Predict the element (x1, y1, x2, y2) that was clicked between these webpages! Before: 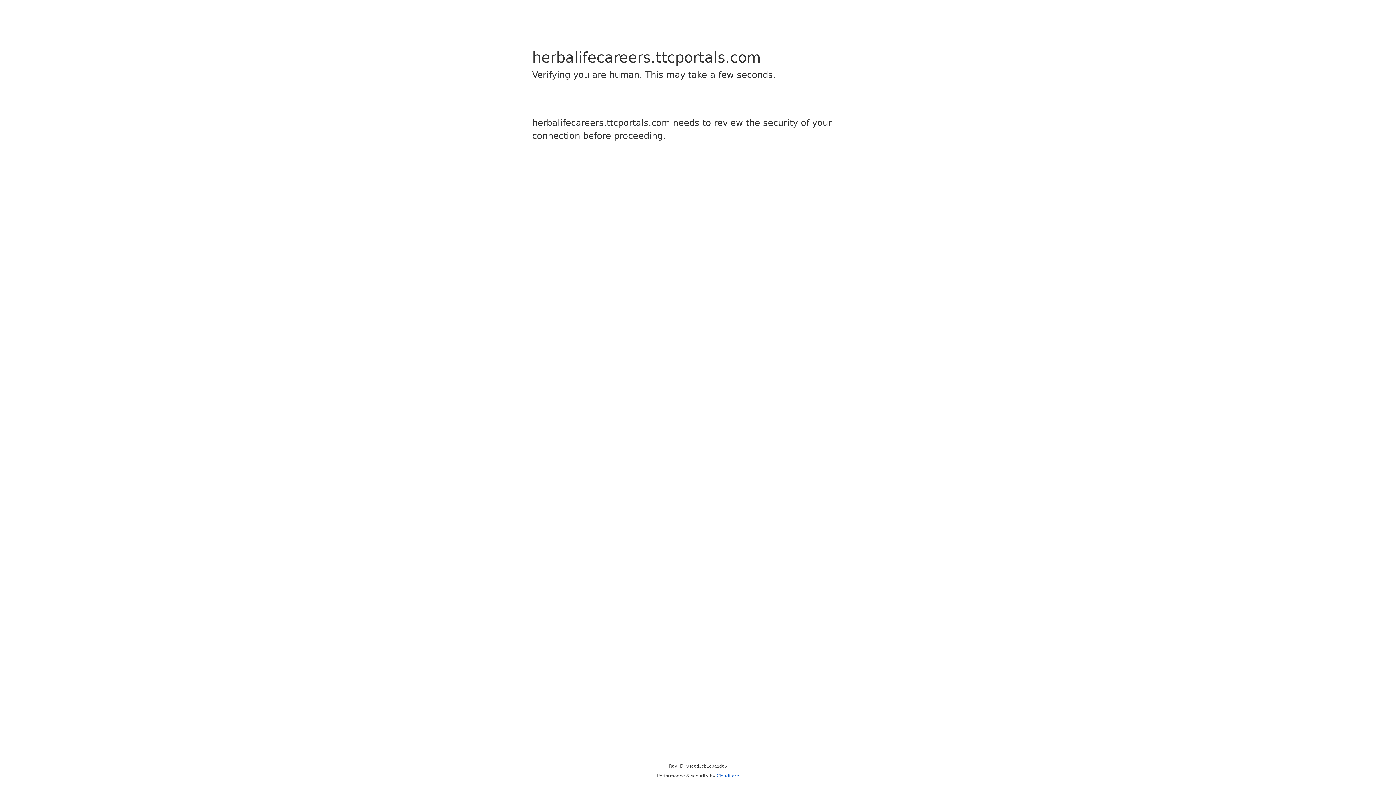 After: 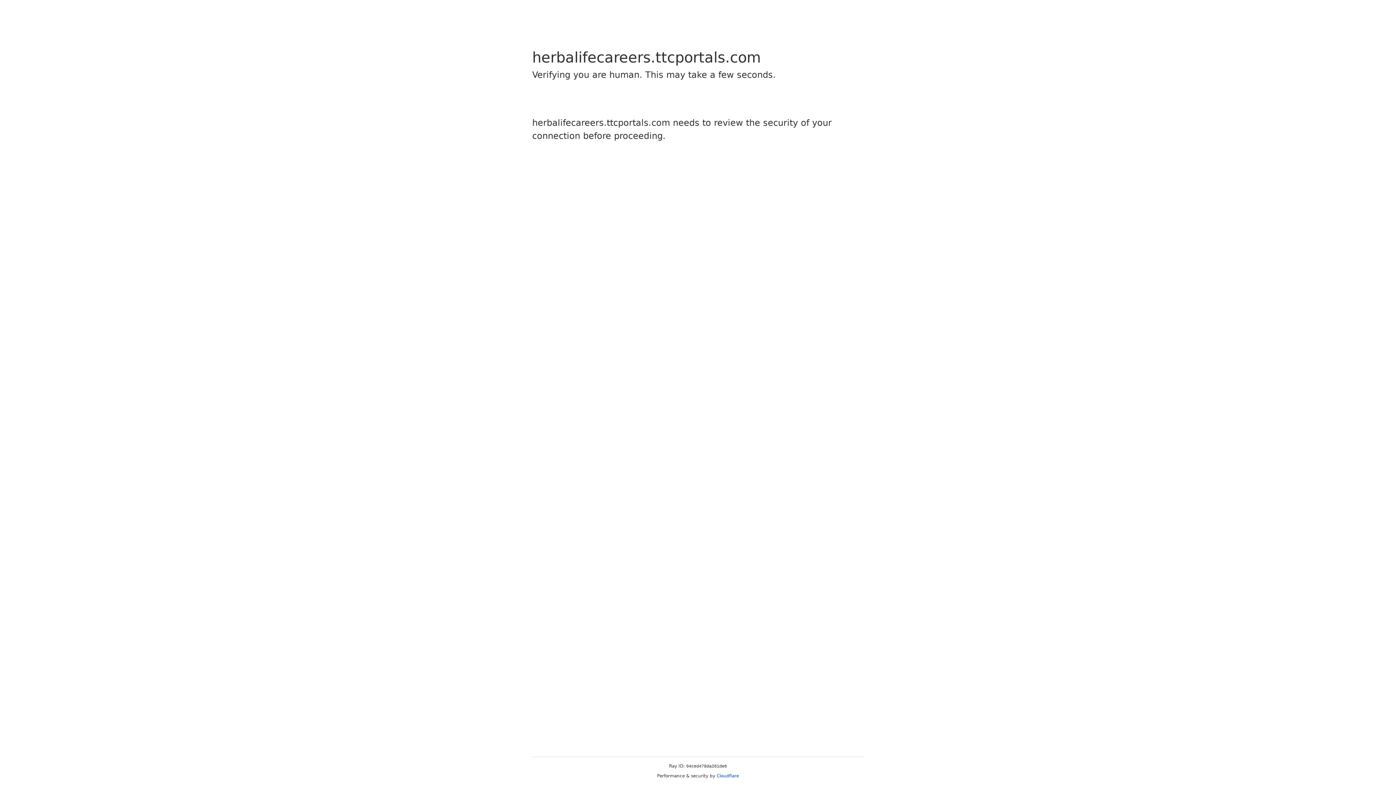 Action: bbox: (716, 773, 739, 778) label: Cloudflare